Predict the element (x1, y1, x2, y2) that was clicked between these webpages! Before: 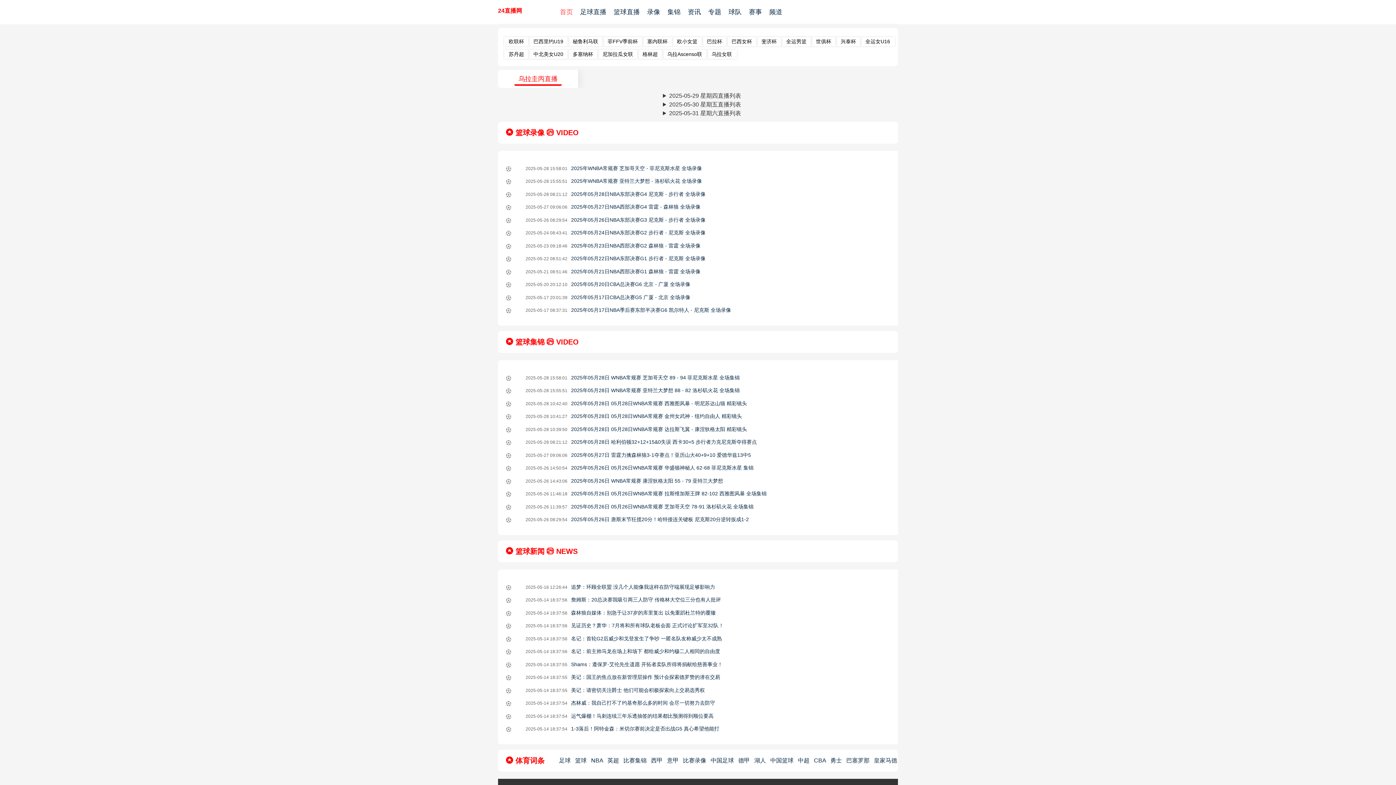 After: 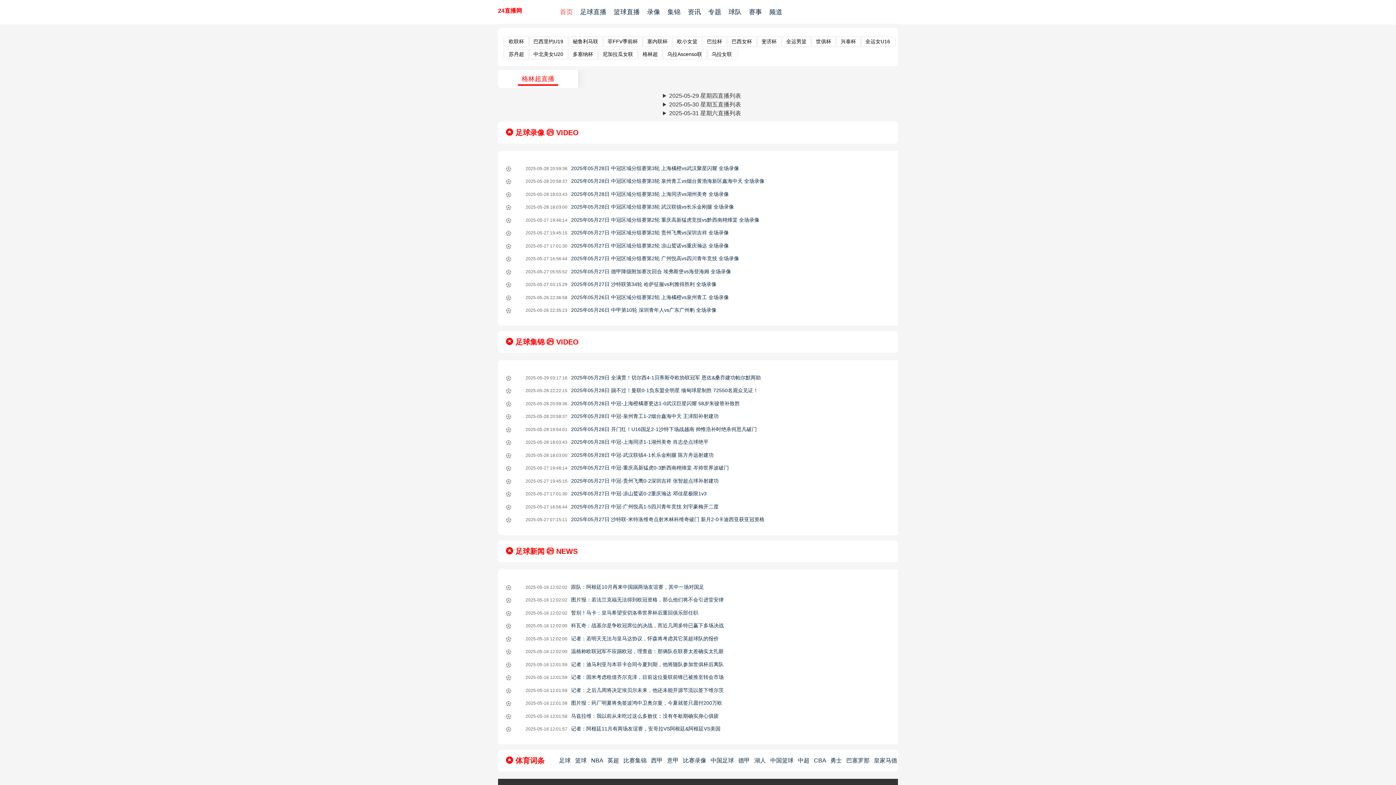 Action: bbox: (638, 49, 662, 58) label: 格林超